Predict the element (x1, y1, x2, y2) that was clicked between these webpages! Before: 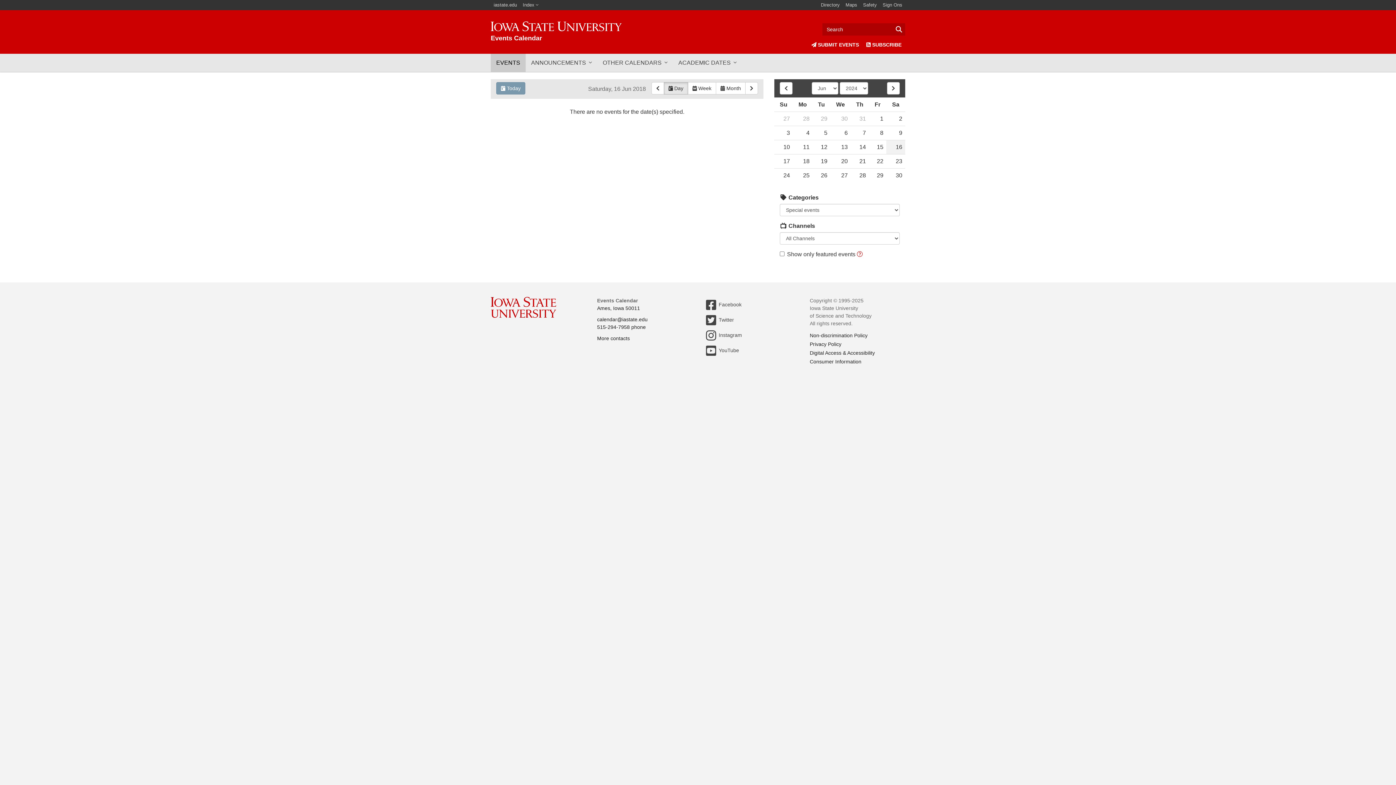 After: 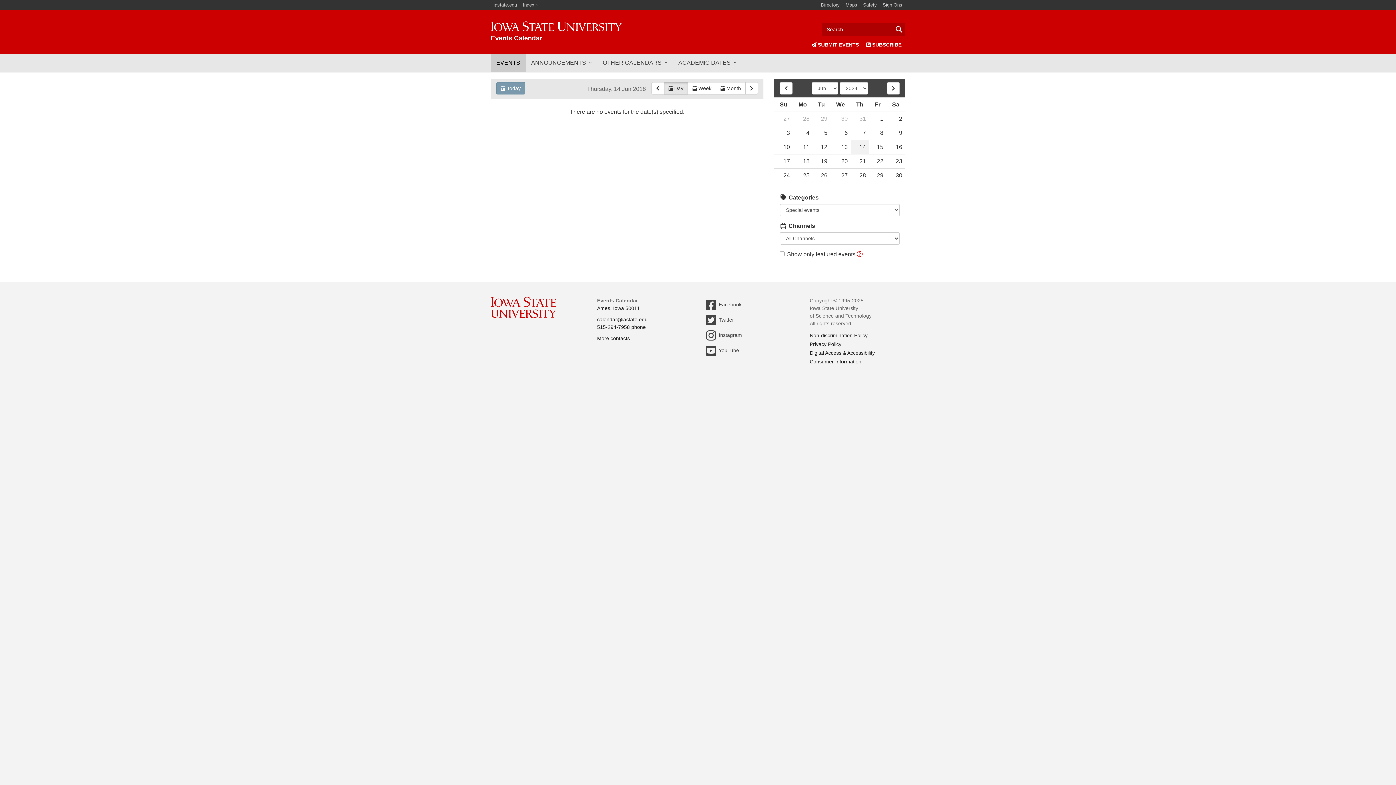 Action: label: 14 bbox: (850, 140, 869, 154)